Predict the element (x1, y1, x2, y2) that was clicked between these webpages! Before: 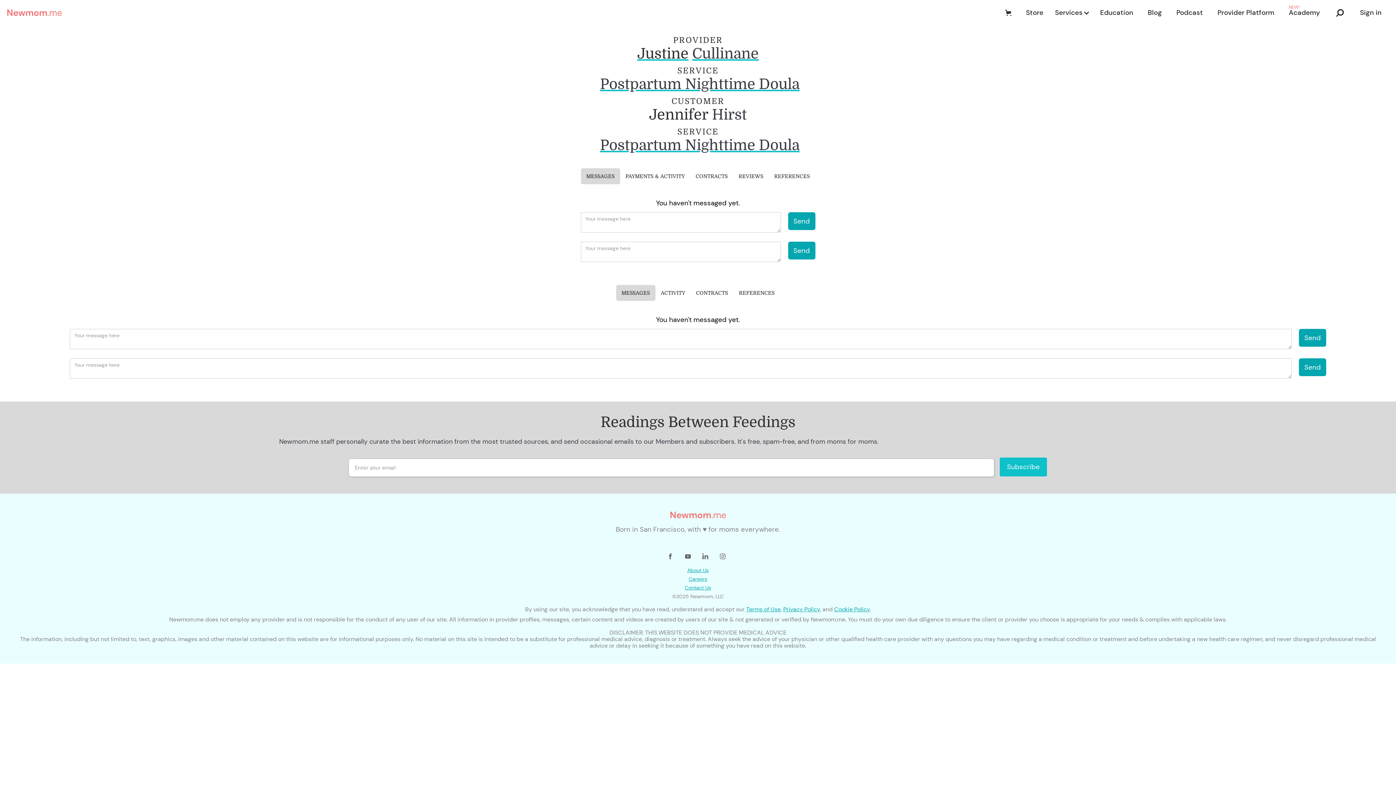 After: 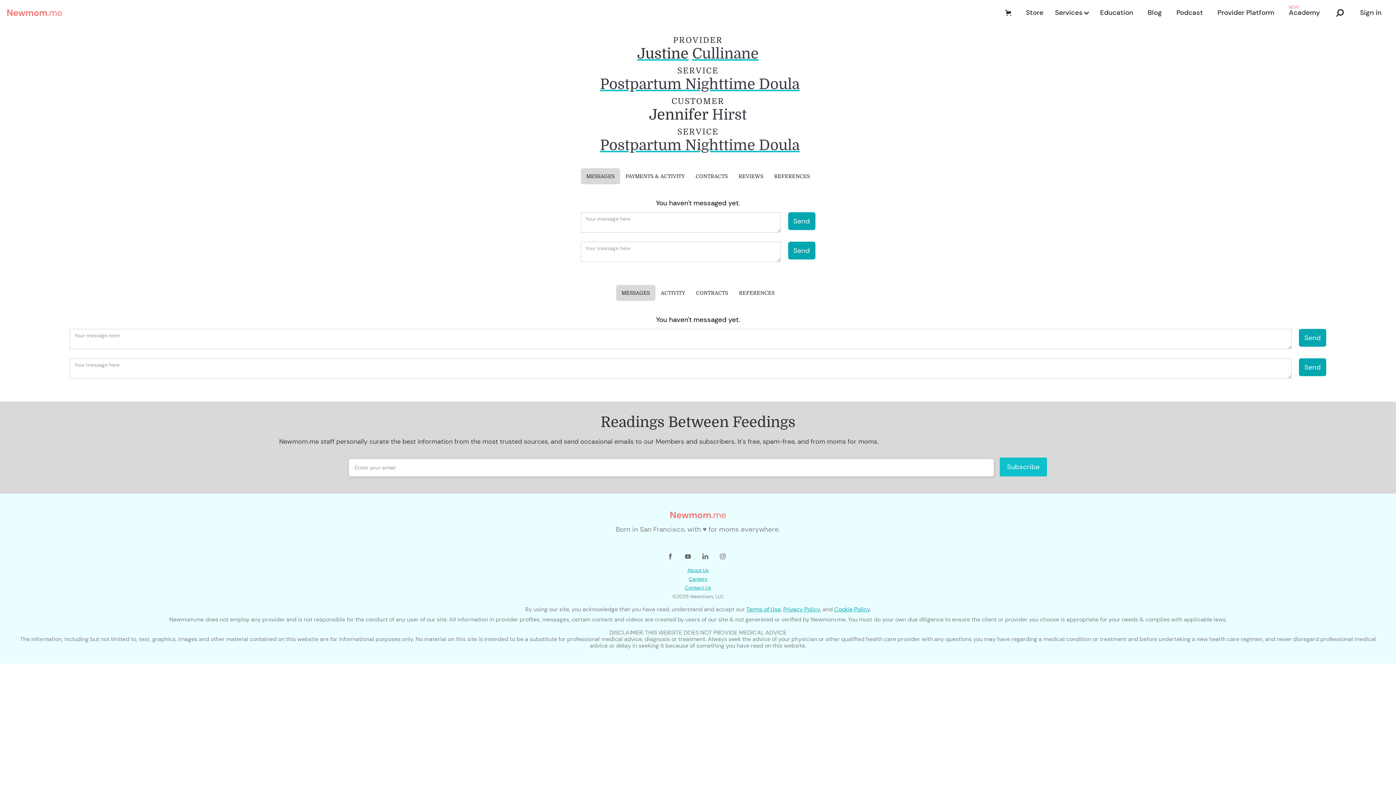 Action: label: Terms of Use bbox: (746, 605, 780, 613)